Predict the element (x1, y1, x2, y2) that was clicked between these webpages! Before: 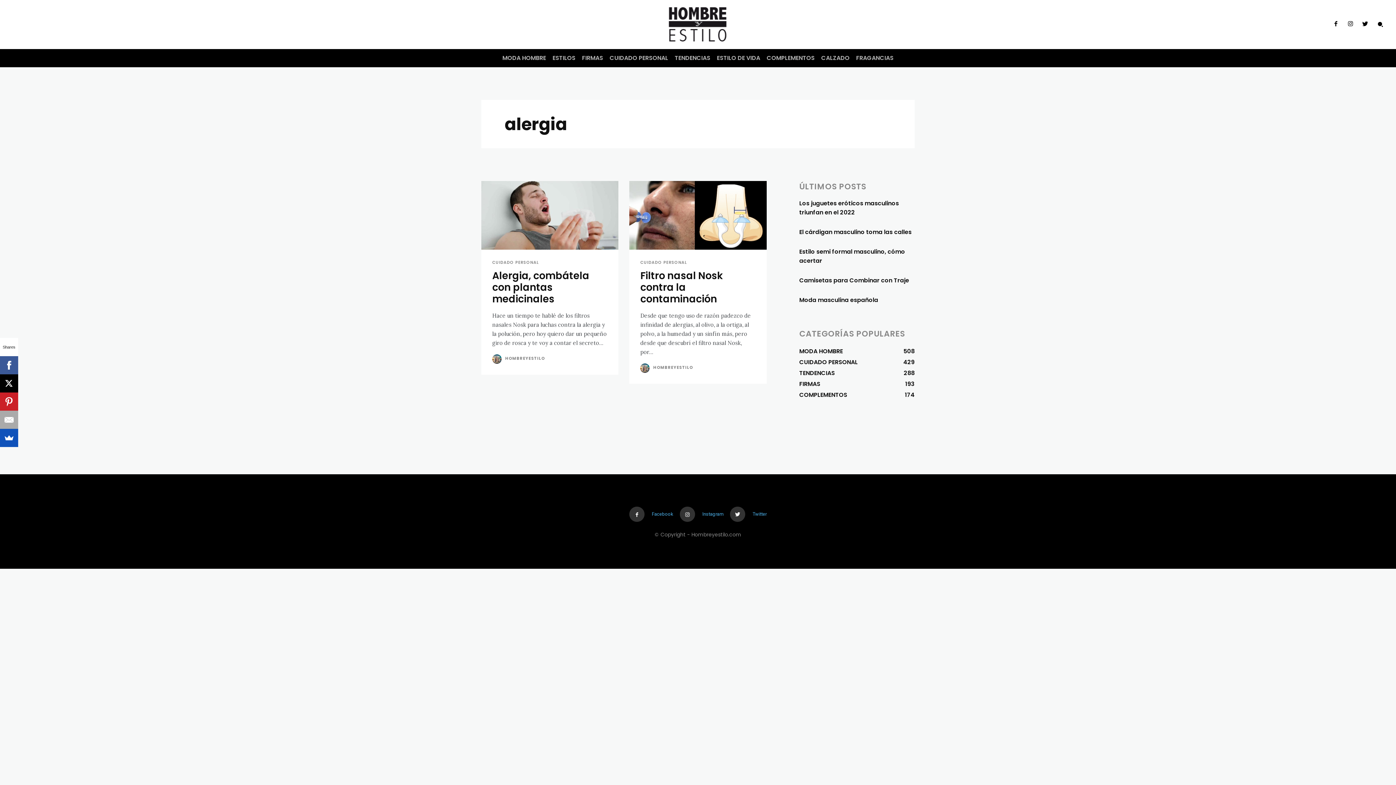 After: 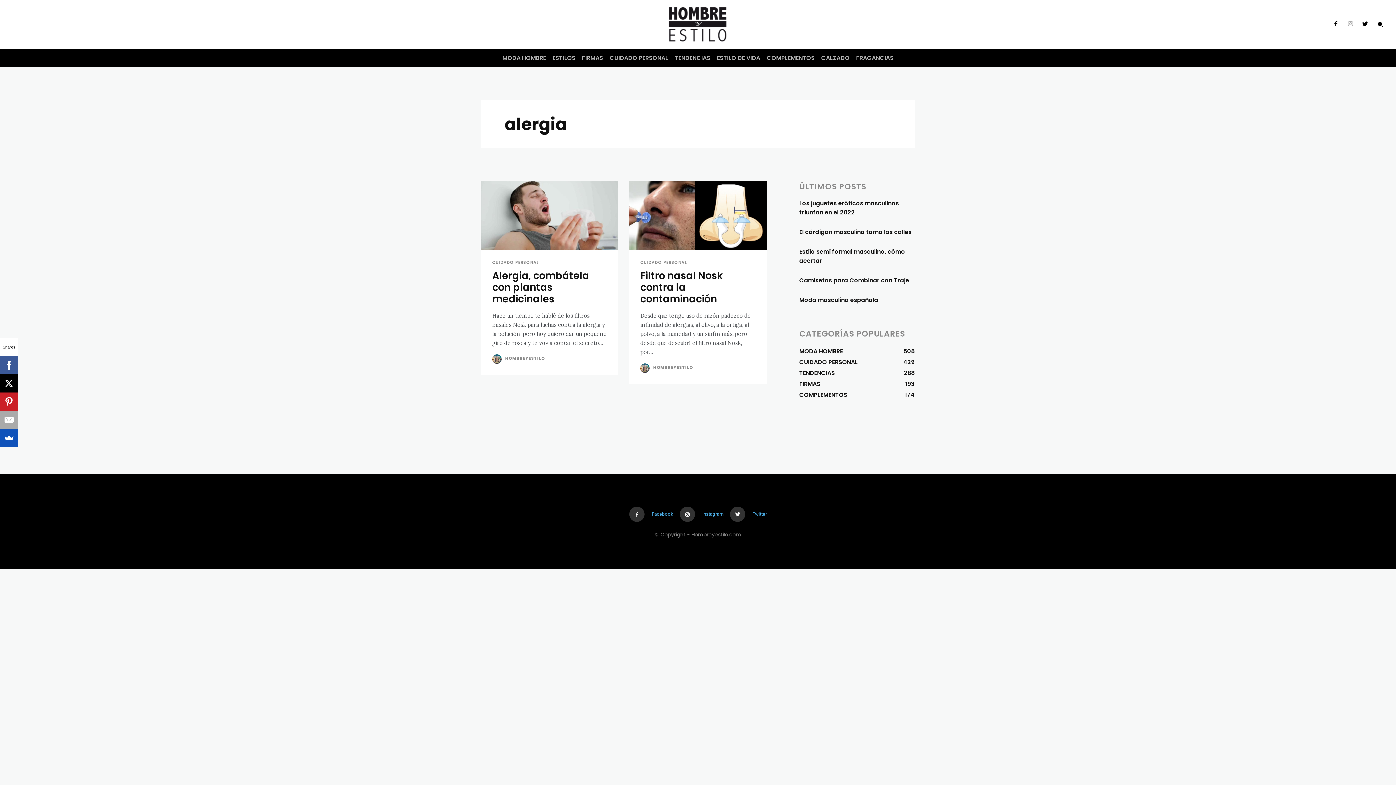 Action: bbox: (1345, 19, 1356, 30)